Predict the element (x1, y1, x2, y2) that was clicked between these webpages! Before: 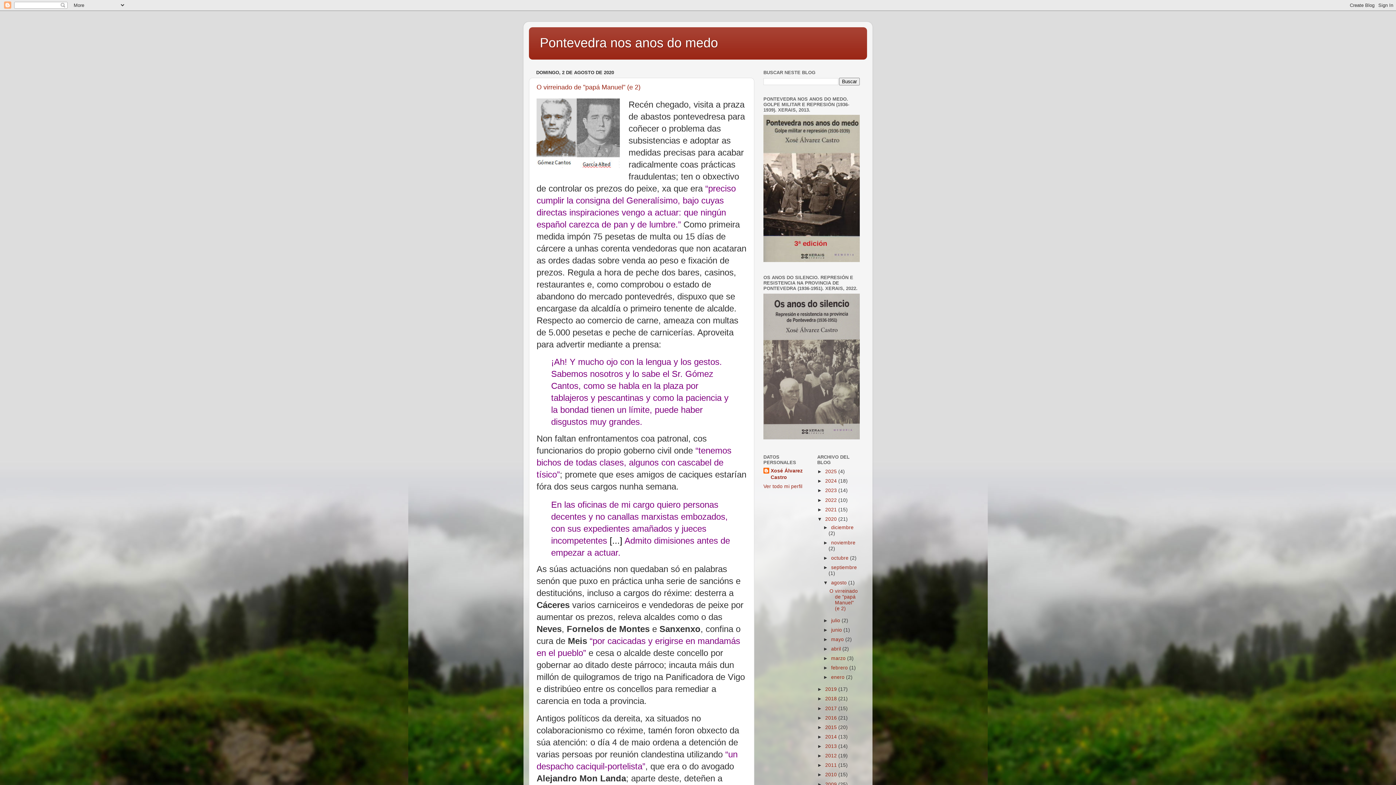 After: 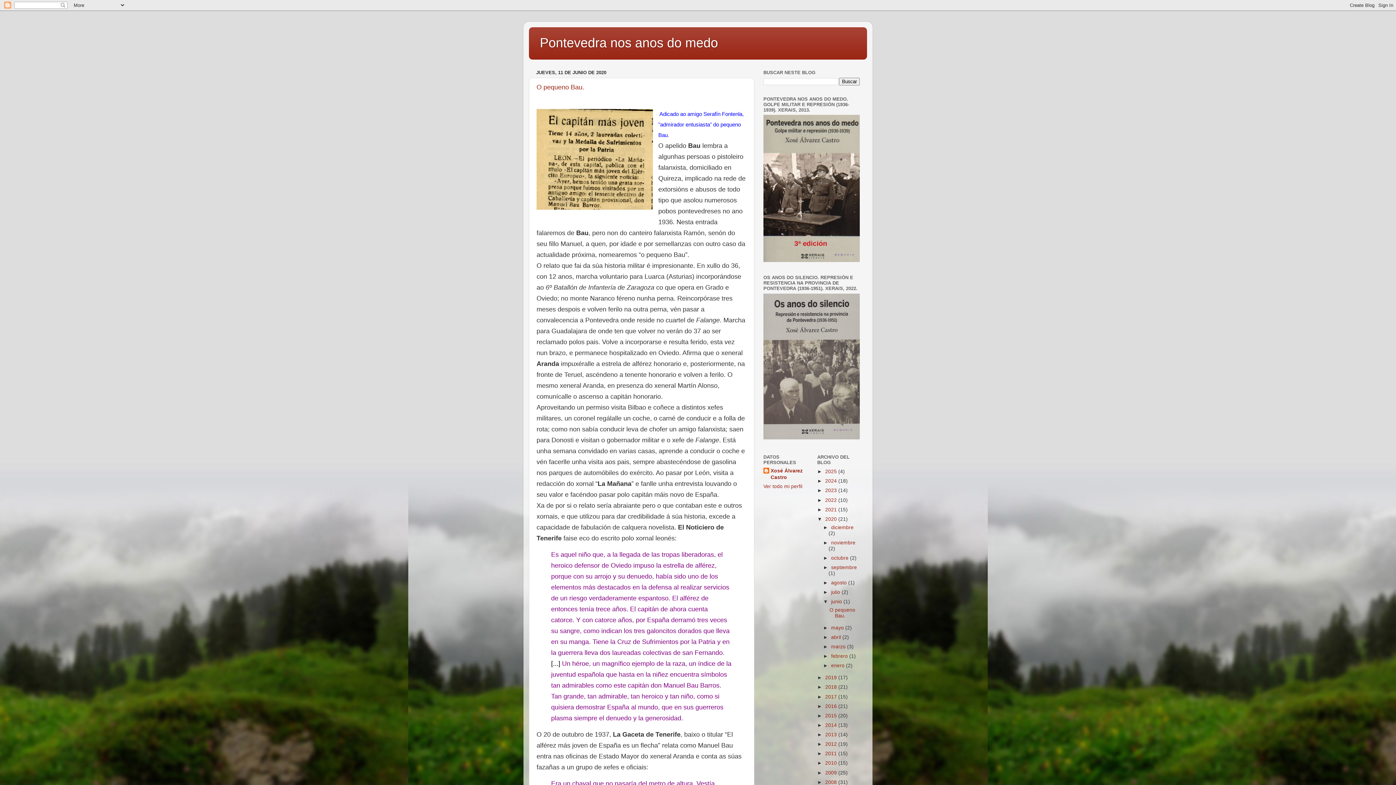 Action: label: junio  bbox: (831, 627, 843, 633)